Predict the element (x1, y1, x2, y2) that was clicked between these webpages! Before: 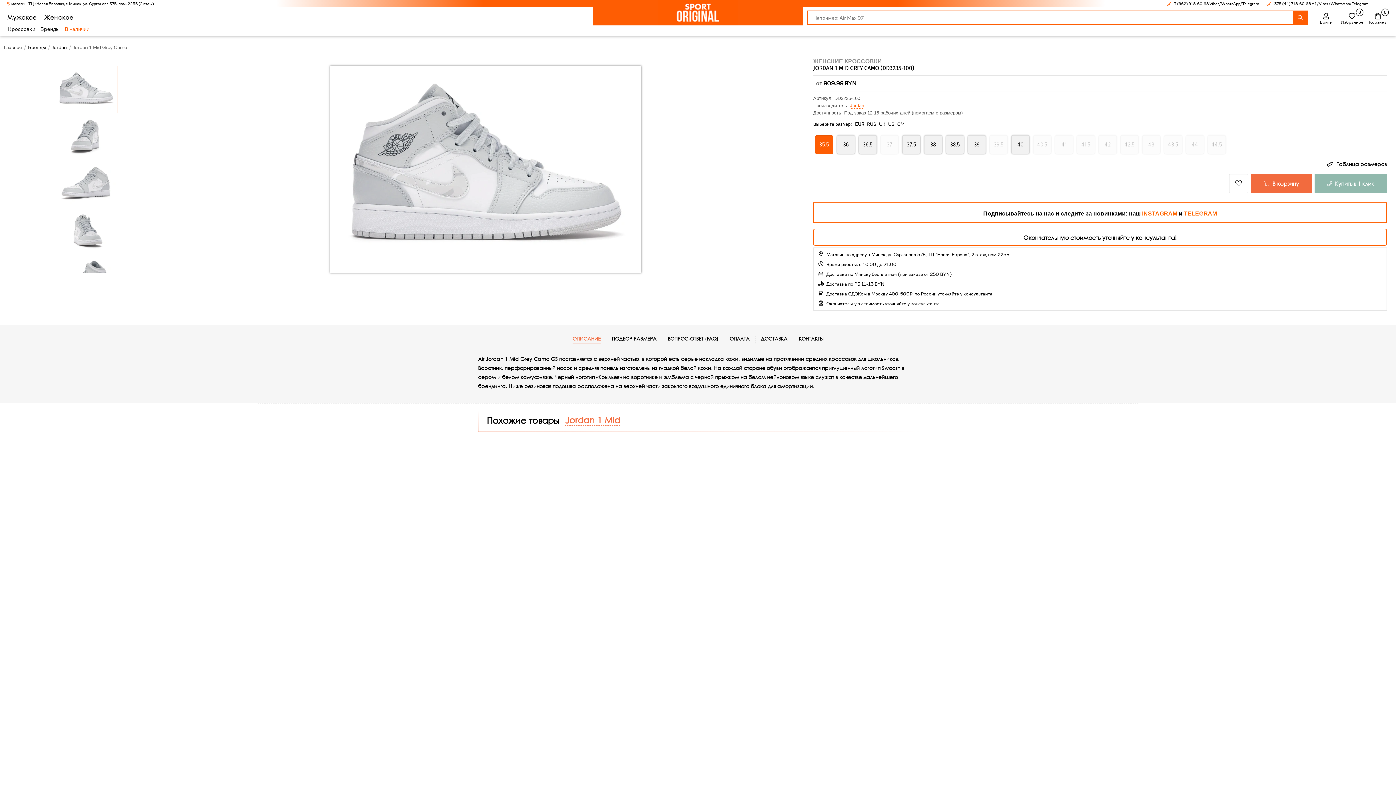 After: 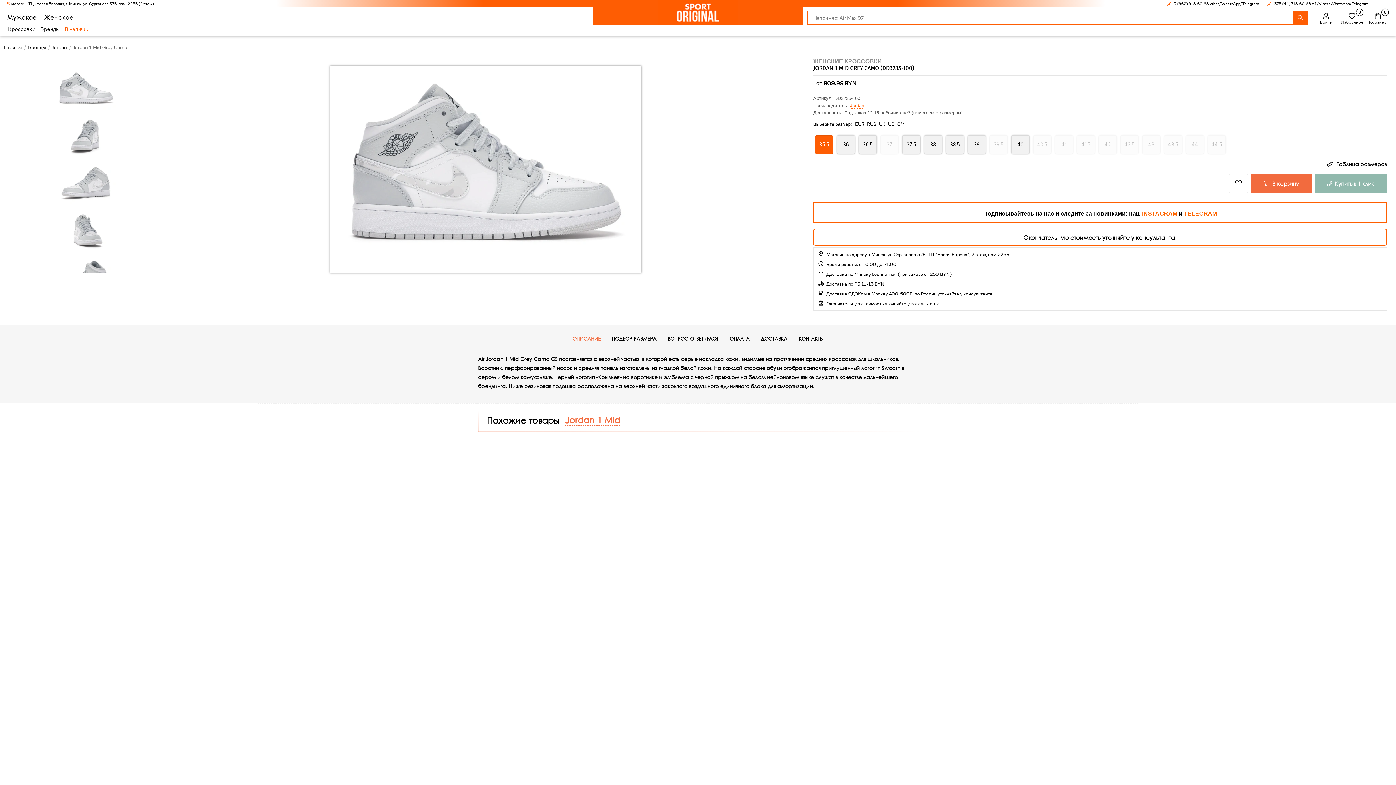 Action: label: TELEGRAM bbox: (1184, 210, 1217, 216)